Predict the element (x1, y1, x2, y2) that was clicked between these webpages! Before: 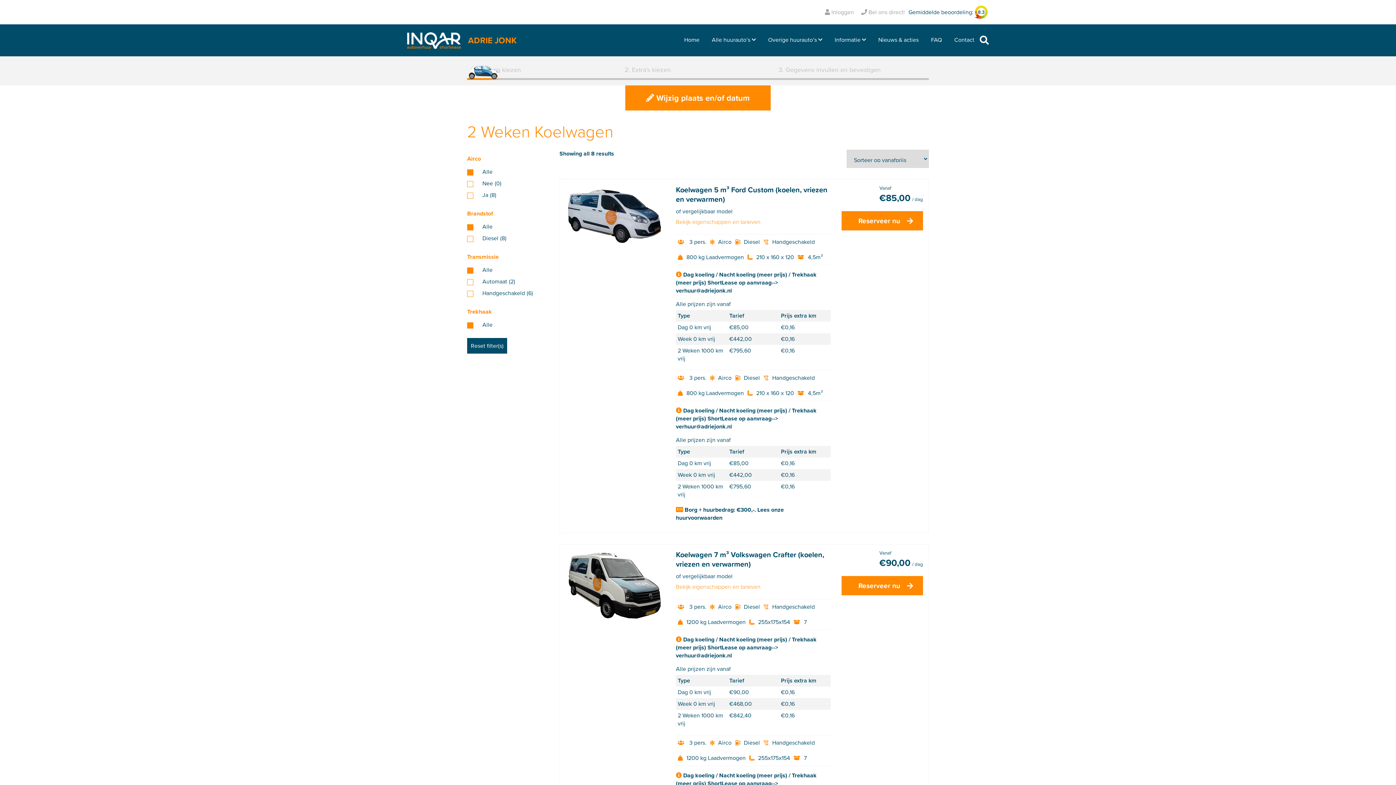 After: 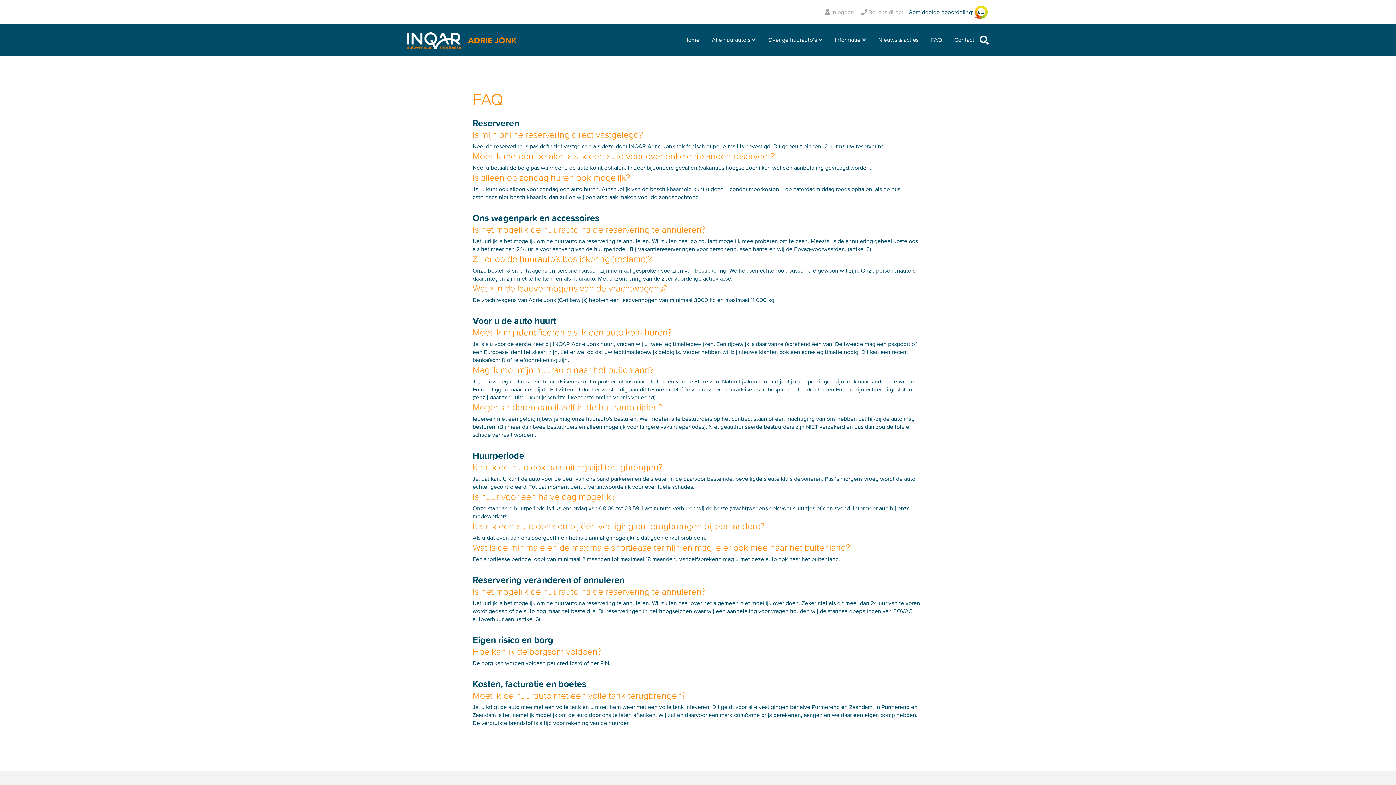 Action: label: FAQ bbox: (925, 24, 947, 56)